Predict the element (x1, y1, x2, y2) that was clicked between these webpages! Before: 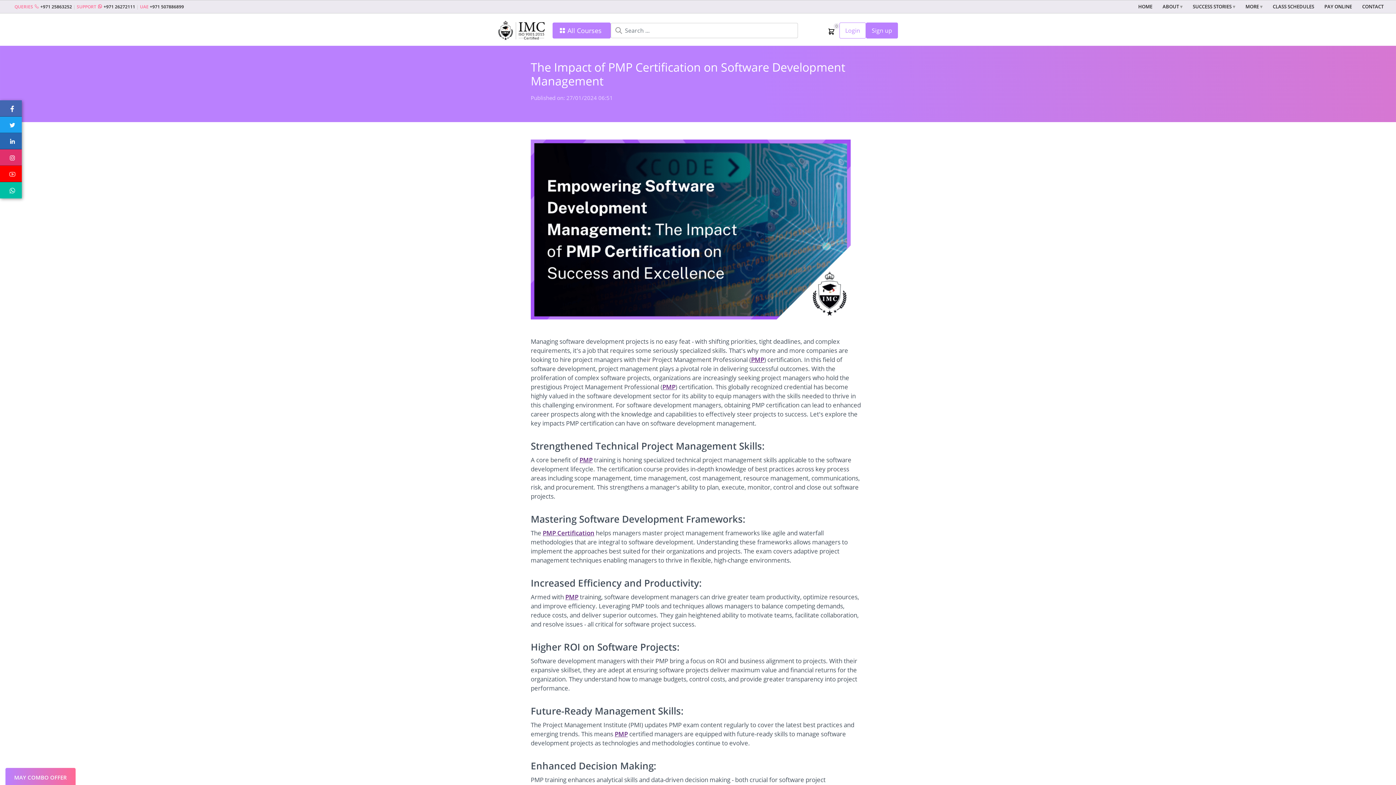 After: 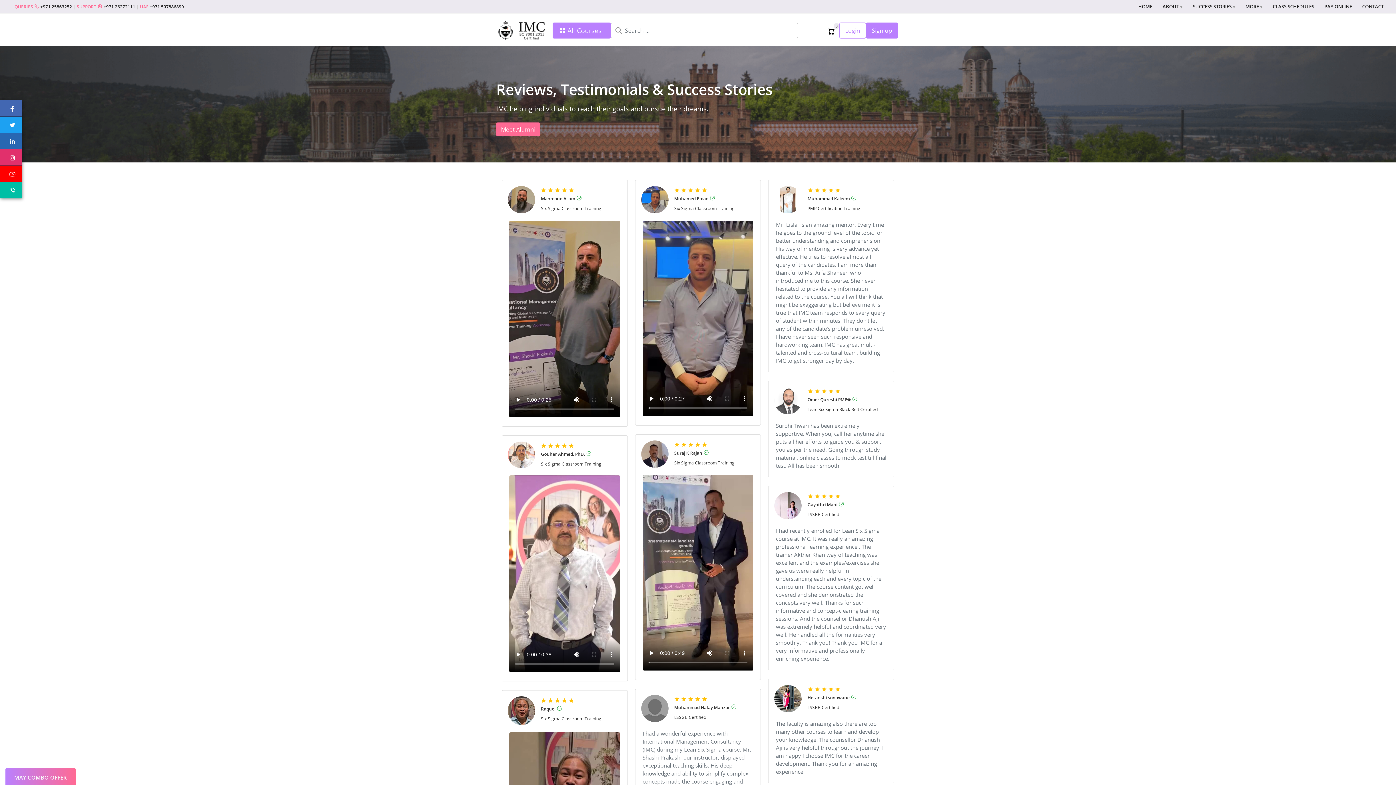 Action: label: SUCCESS STORIES ▾ bbox: (1193, 3, 1235, 9)